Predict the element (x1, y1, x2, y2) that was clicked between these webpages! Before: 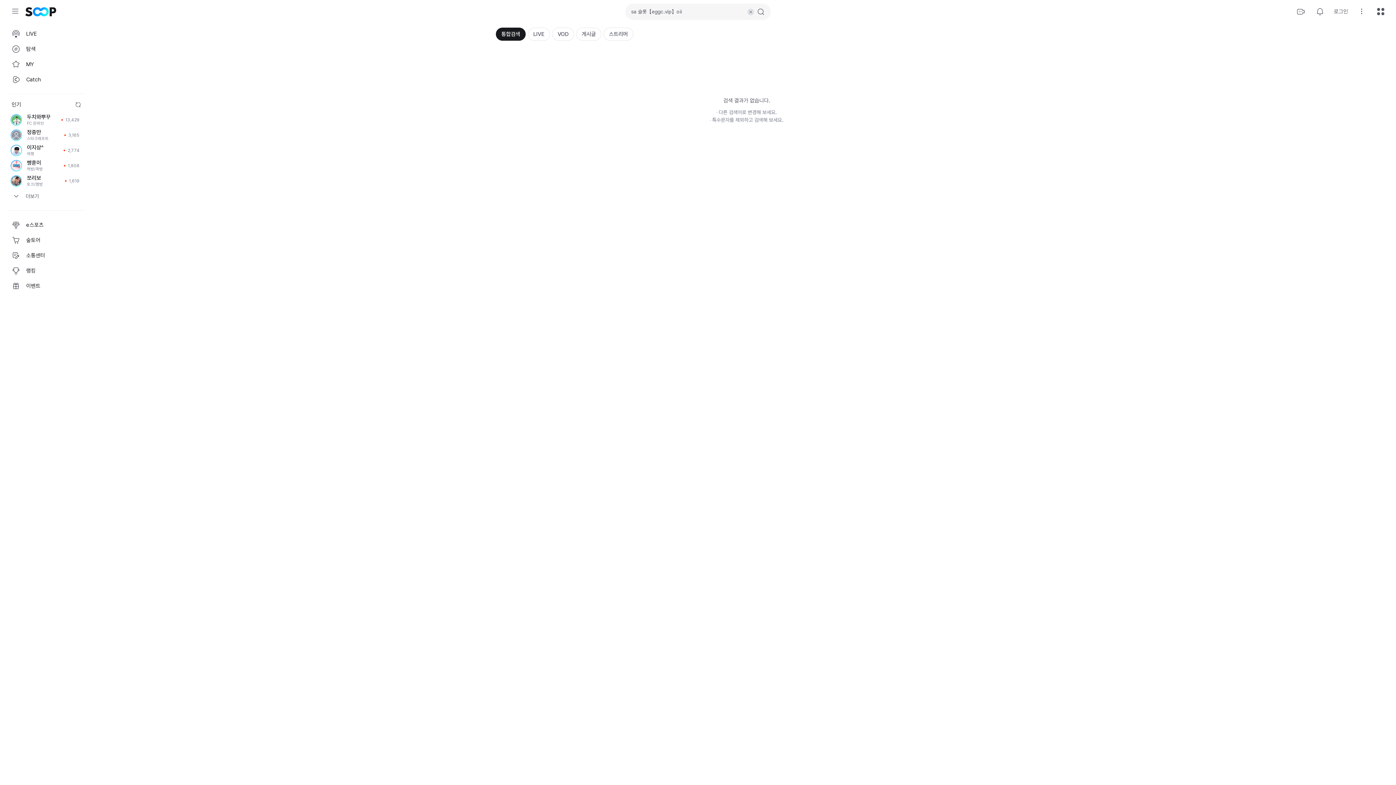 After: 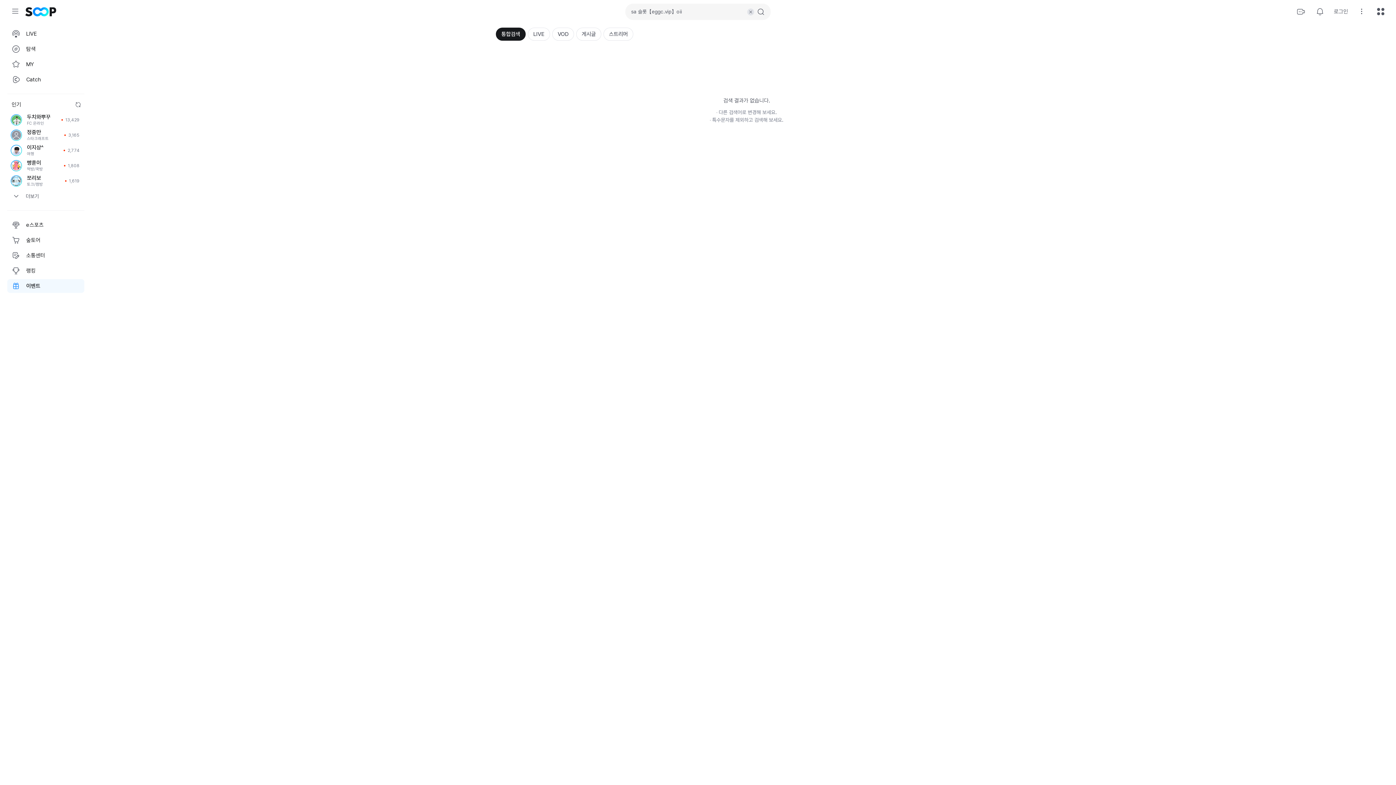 Action: bbox: (7, 279, 84, 293) label: 이벤트